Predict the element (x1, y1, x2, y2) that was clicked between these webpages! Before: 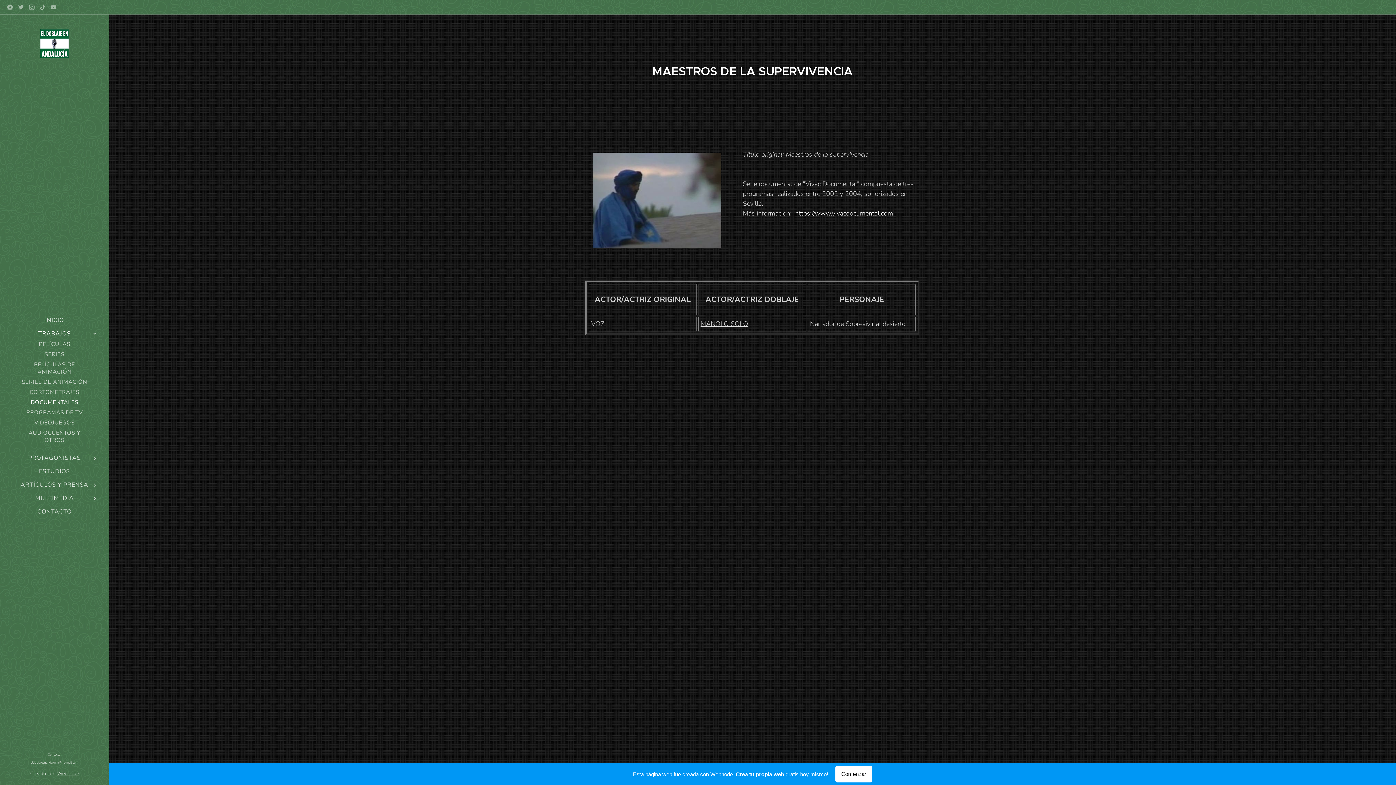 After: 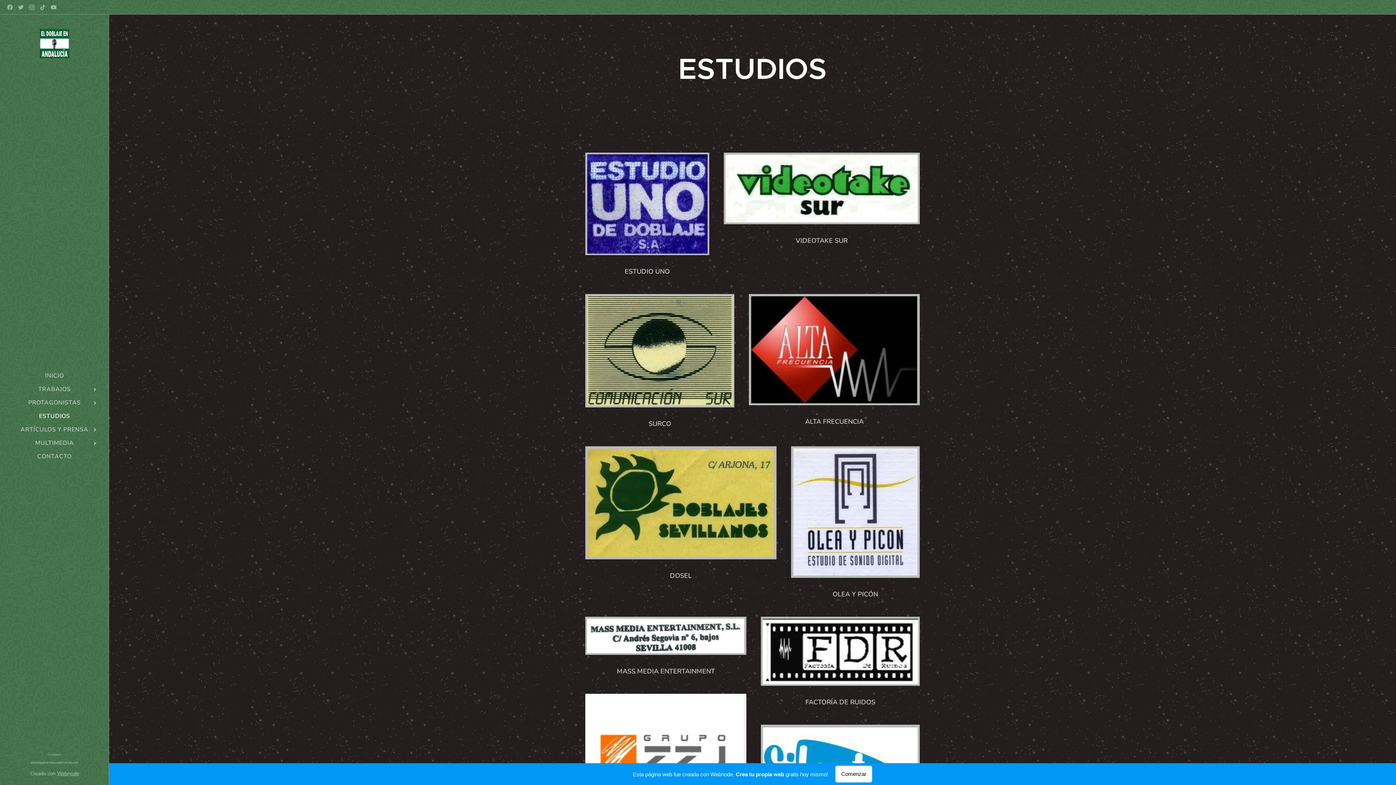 Action: bbox: (2, 467, 106, 476) label: ESTUDIOS